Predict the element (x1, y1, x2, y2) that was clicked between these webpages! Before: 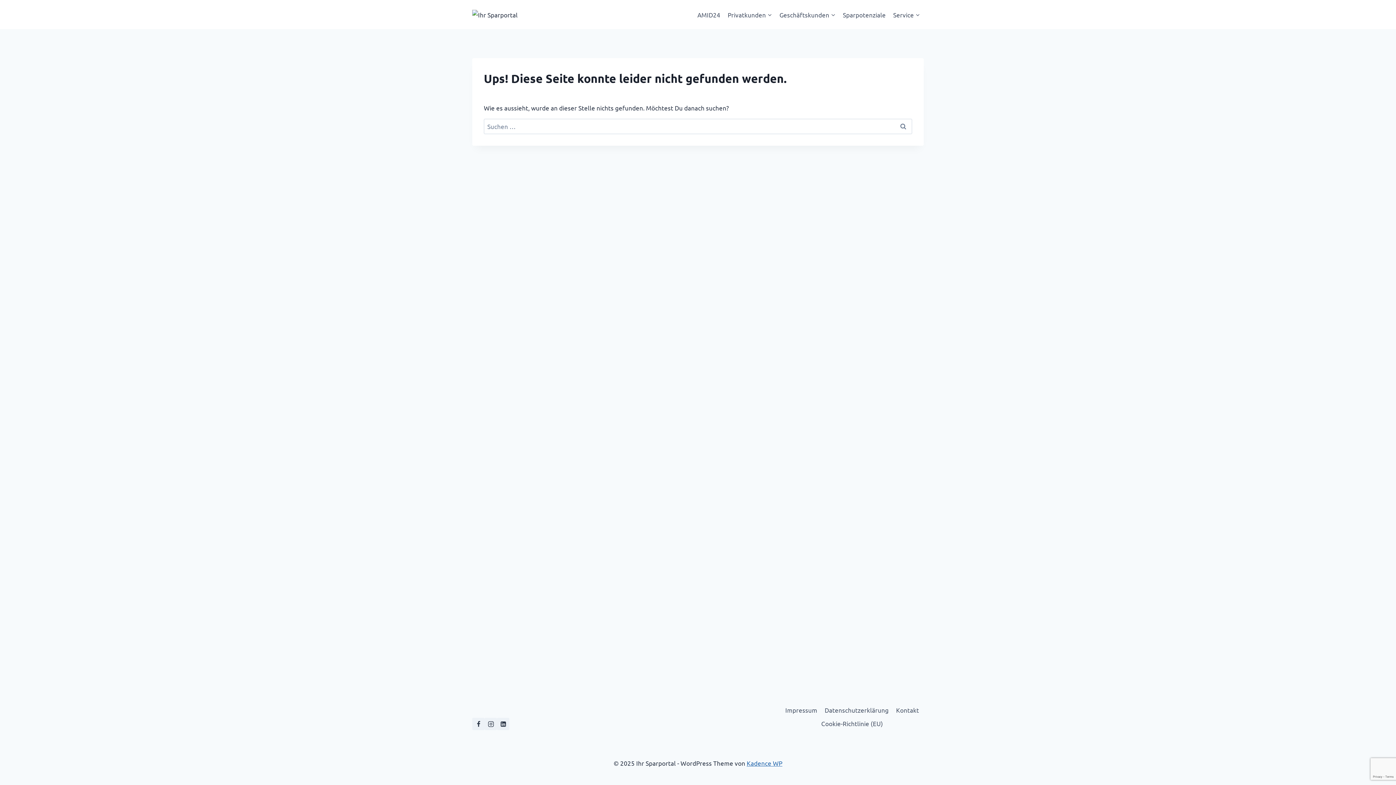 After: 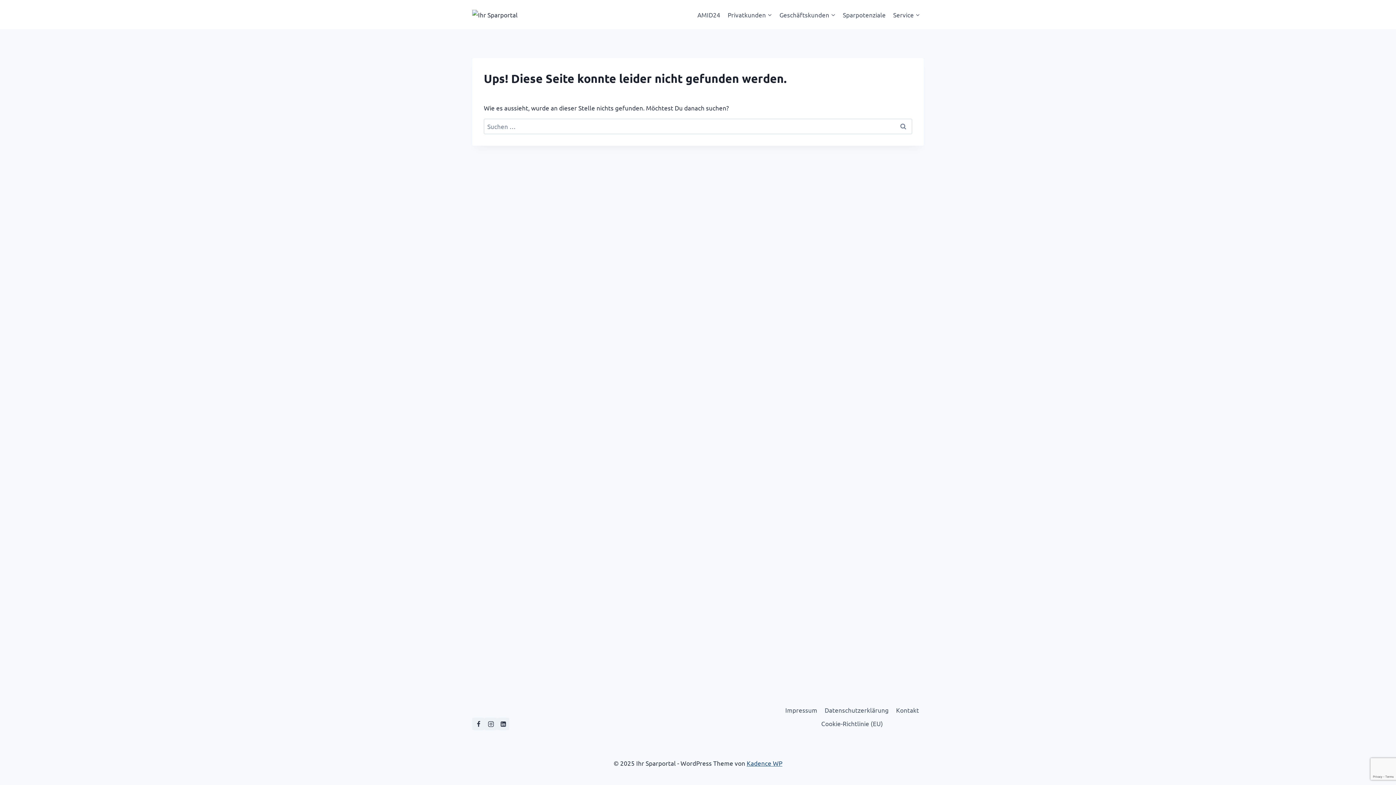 Action: bbox: (746, 759, 782, 767) label: Kadence WP